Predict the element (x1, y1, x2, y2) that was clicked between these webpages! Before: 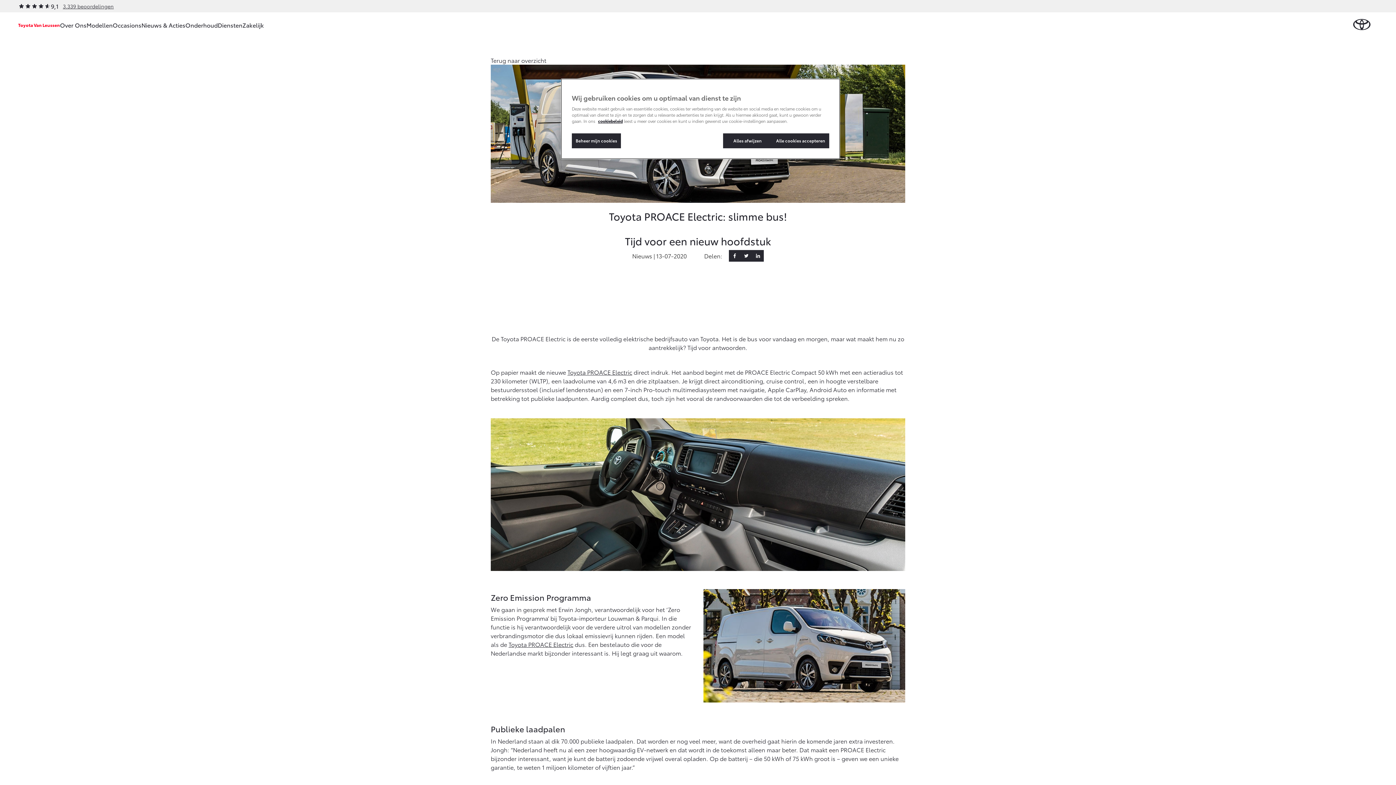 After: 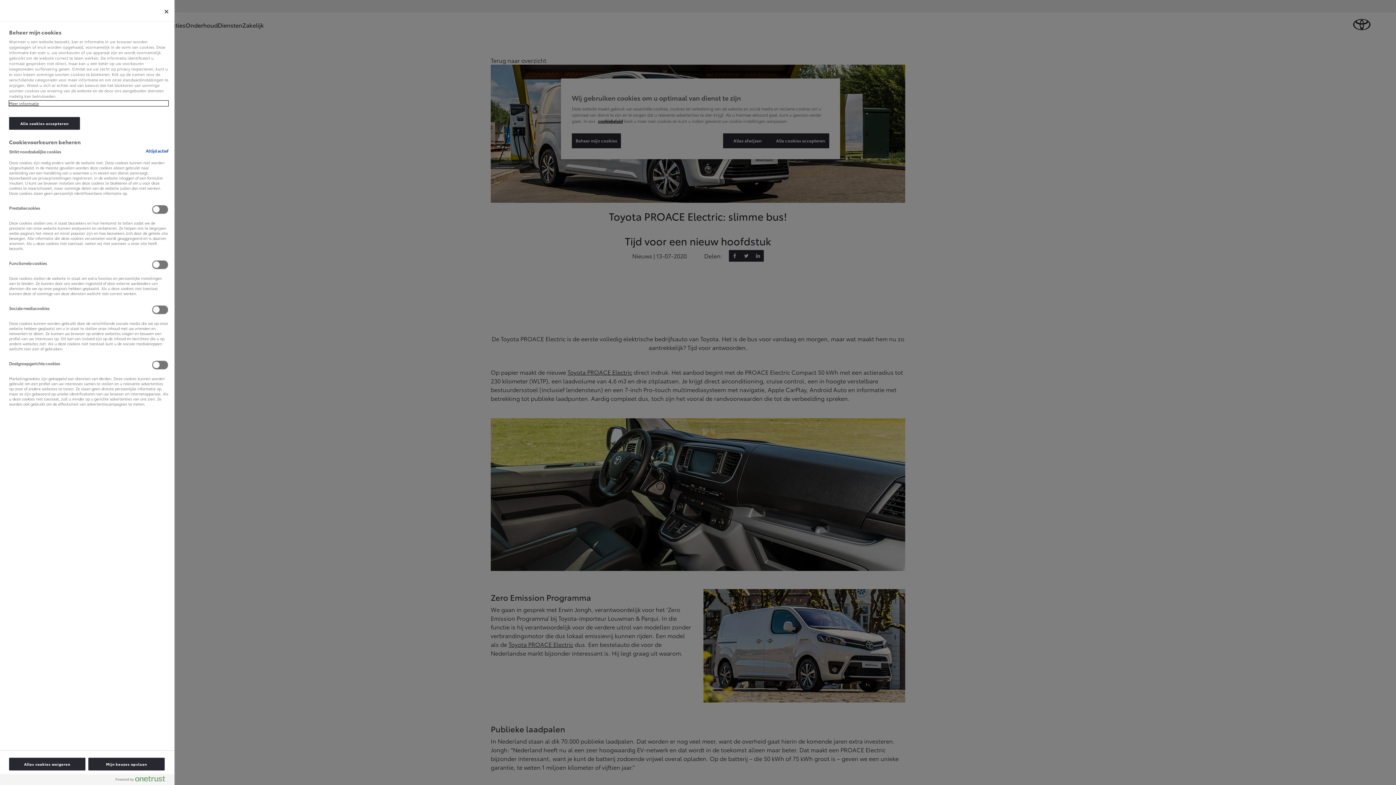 Action: bbox: (572, 133, 621, 148) label: Beheer mijn cookies